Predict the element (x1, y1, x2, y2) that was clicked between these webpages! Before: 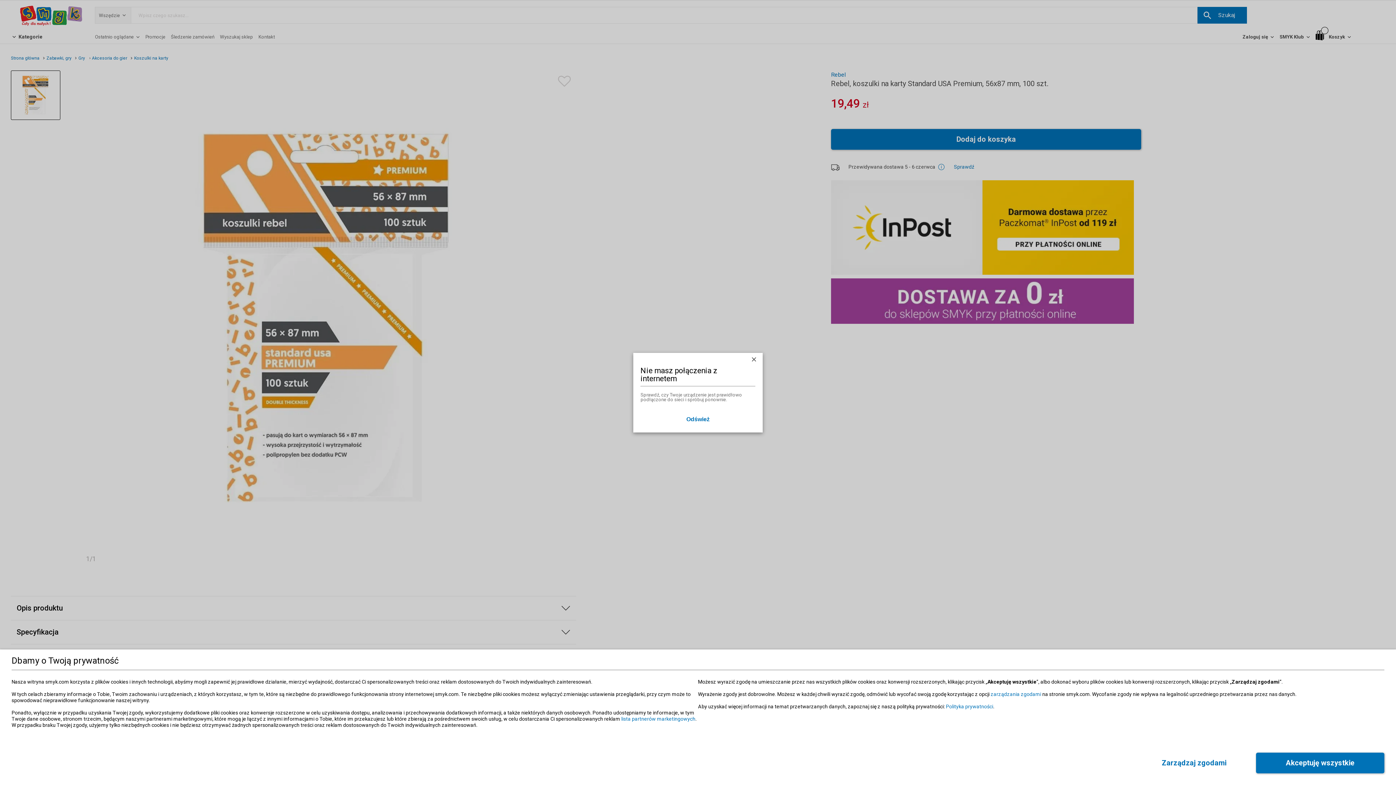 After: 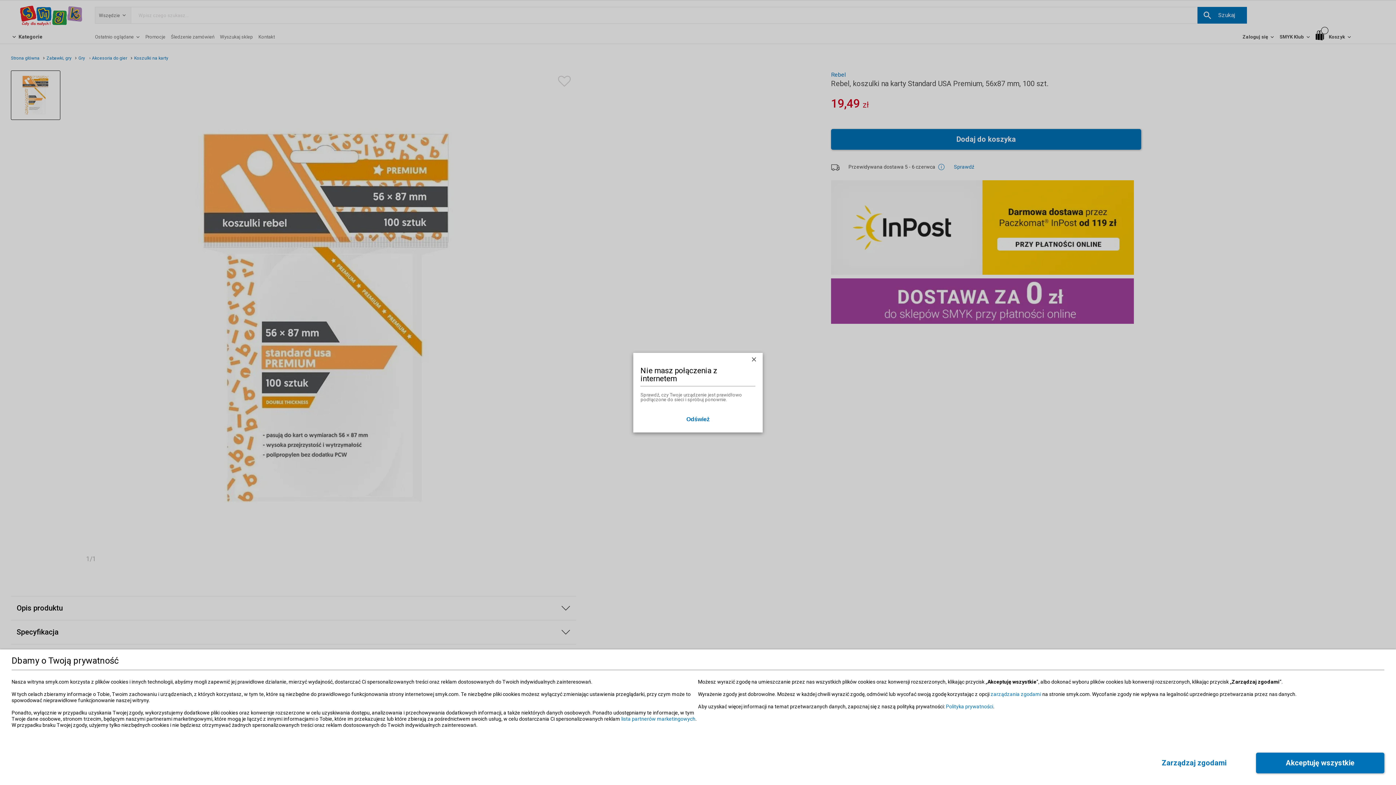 Action: bbox: (0, 0, 1396, 785) label: Nie masz połączenia z internetem
Sprawdź, czy Twoje urządzenie jest prawidłowo podłączone do sieci i spróbuj ponownie.
Odśwież